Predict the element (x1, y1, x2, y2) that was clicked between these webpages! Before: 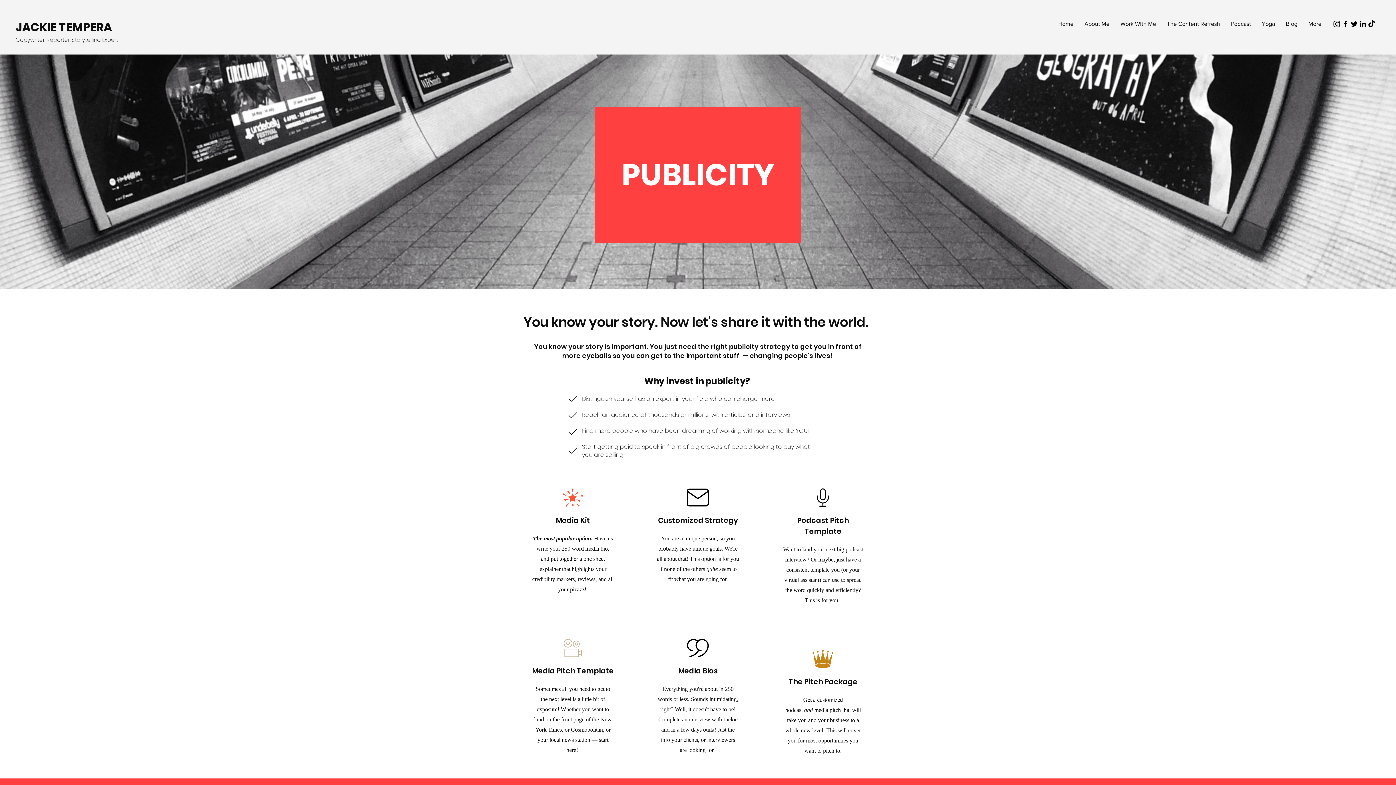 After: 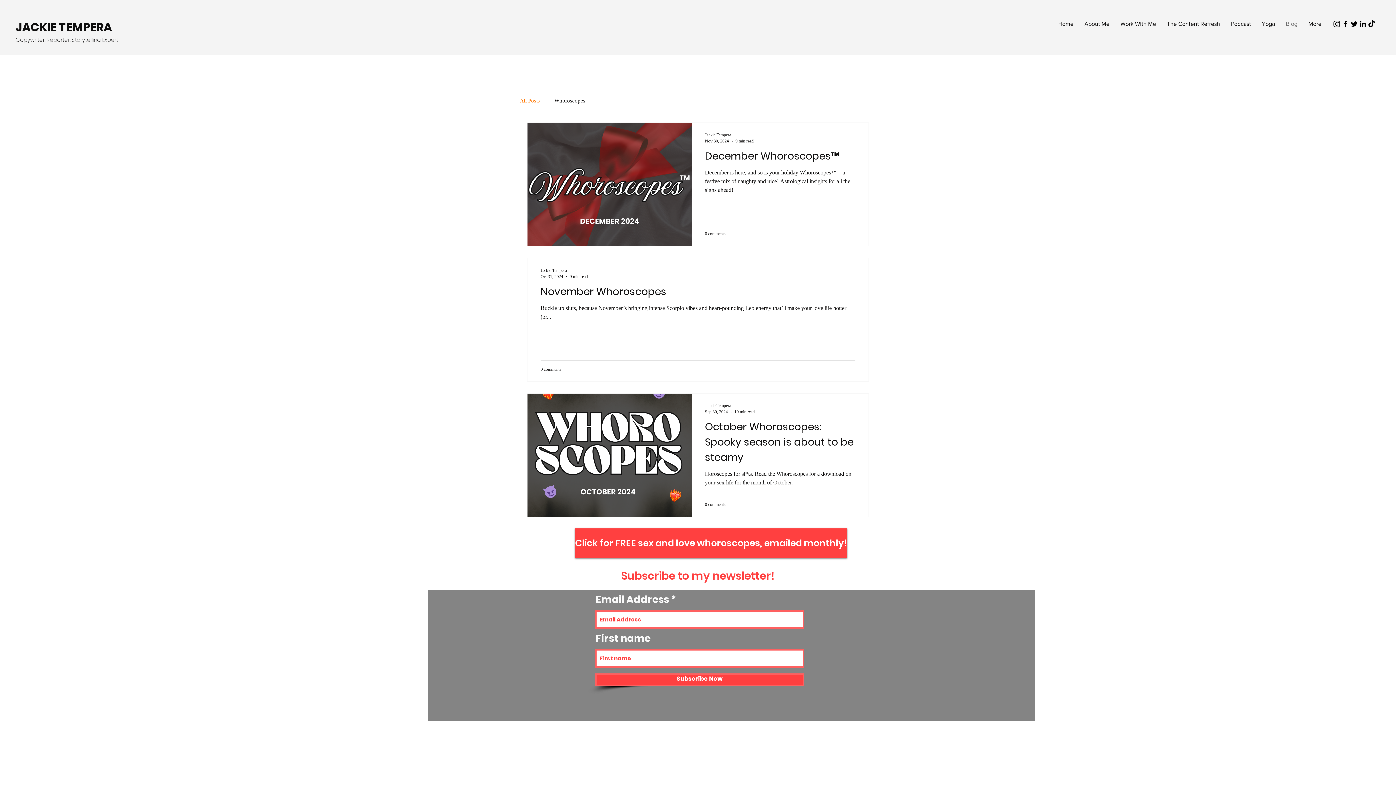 Action: label: Blog bbox: (1280, 19, 1303, 28)